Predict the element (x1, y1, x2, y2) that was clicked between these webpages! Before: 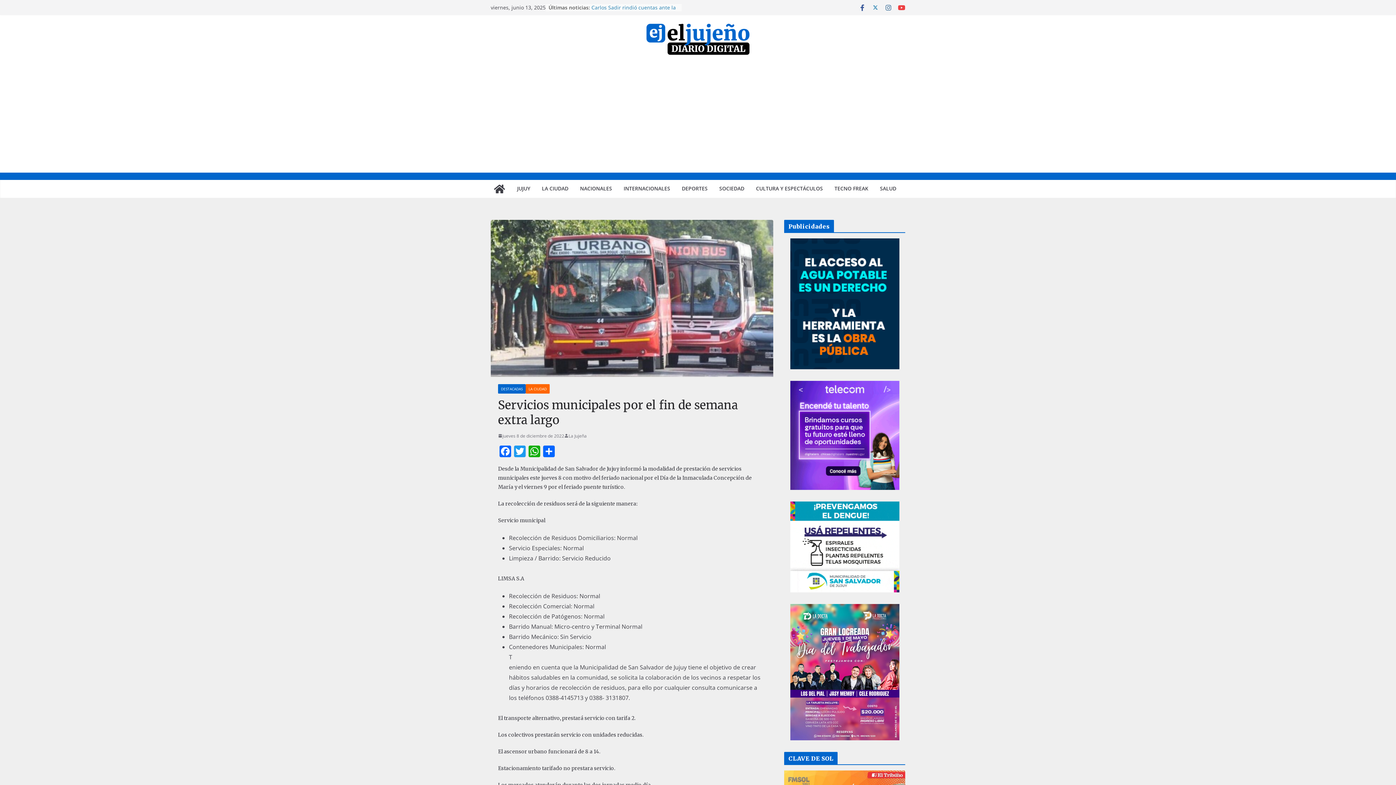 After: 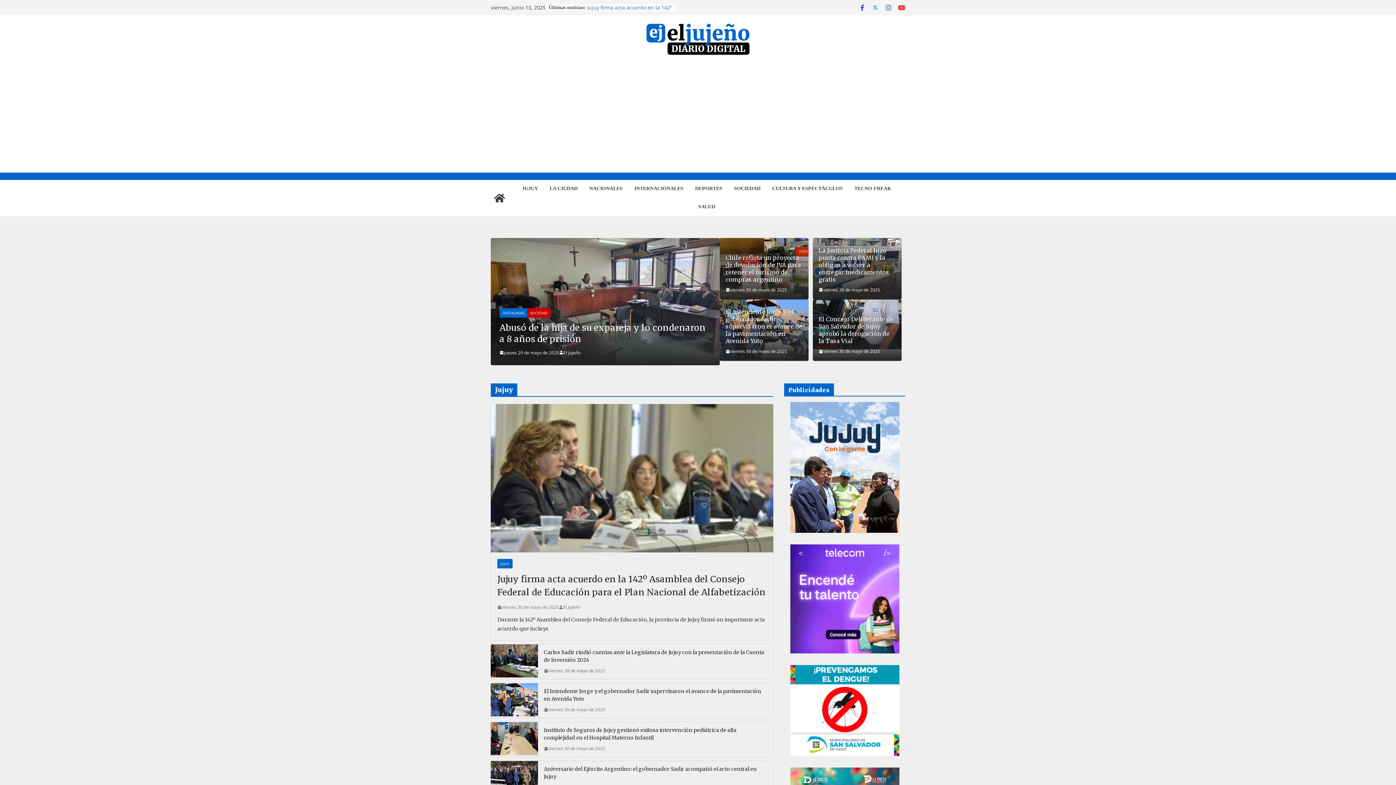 Action: bbox: (490, 180, 508, 197)